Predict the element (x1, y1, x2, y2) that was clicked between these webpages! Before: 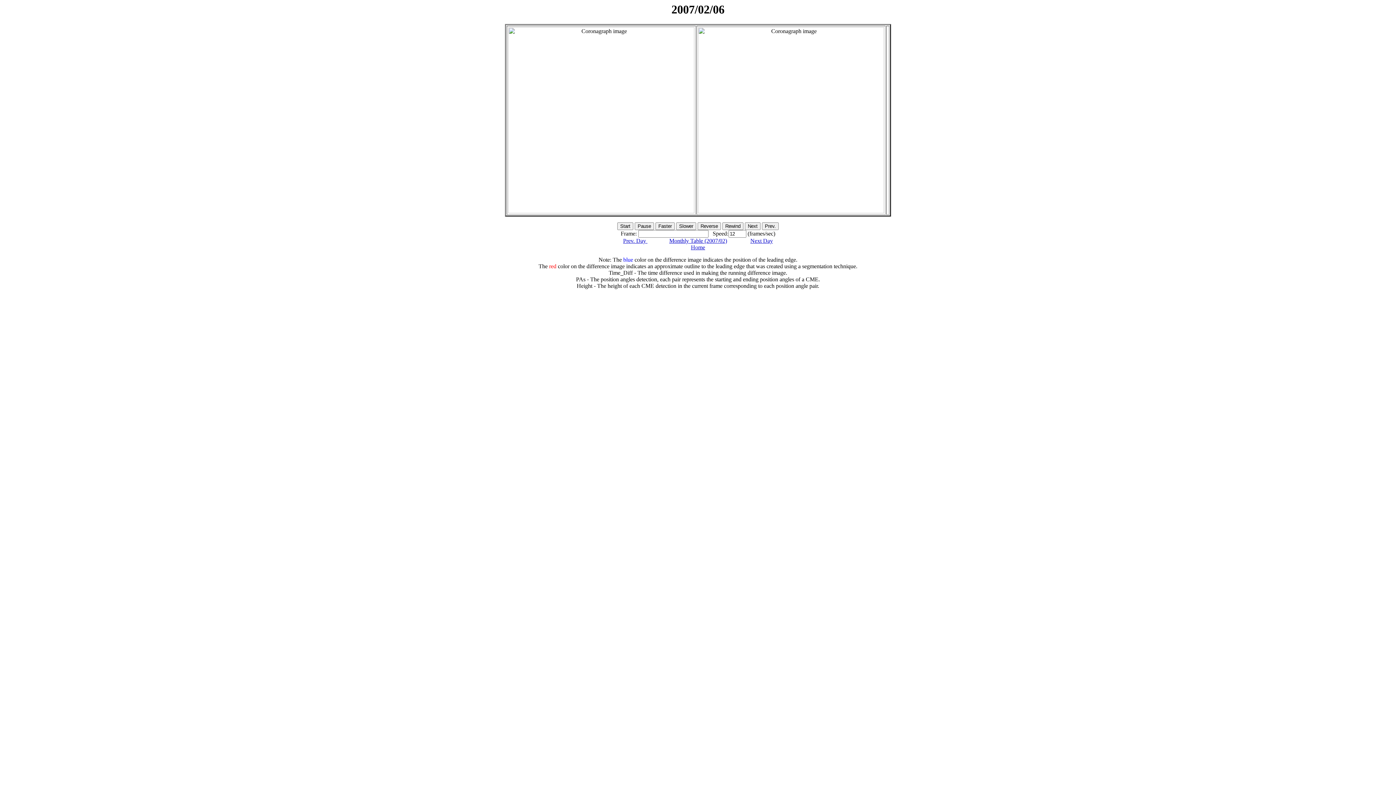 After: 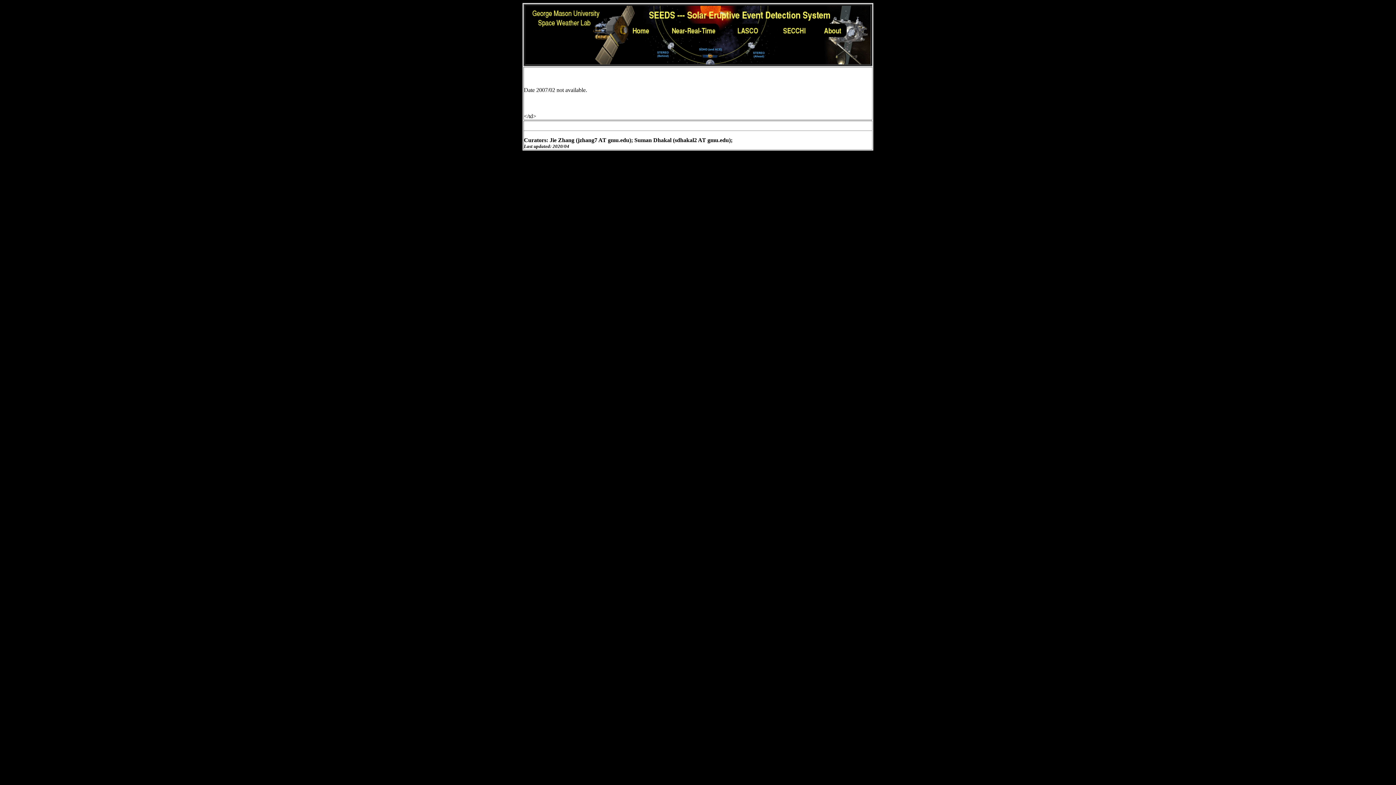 Action: label: Monthly Table (2007/02) bbox: (669, 237, 727, 244)